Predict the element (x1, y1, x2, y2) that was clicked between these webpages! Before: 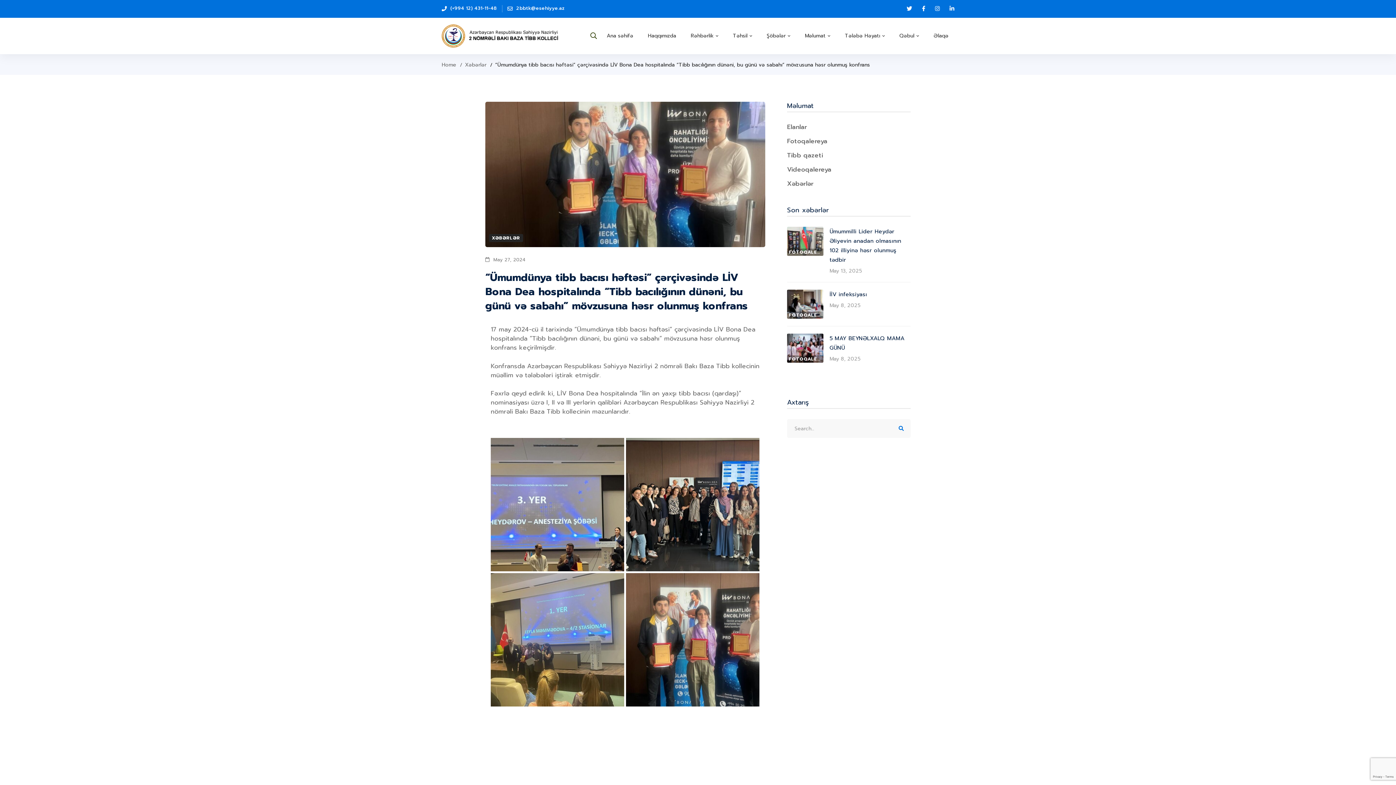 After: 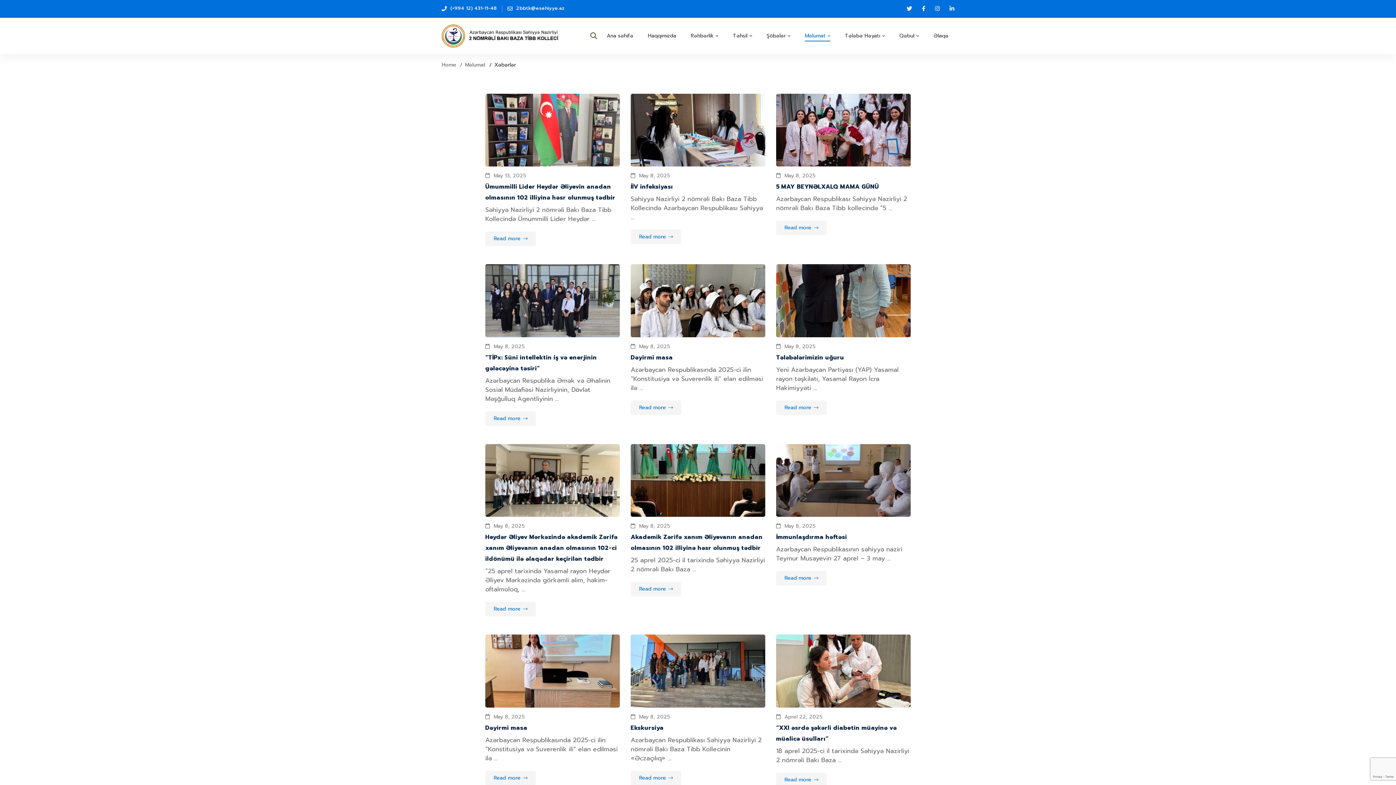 Action: bbox: (489, 234, 523, 242) label: XƏBƏRLƏR